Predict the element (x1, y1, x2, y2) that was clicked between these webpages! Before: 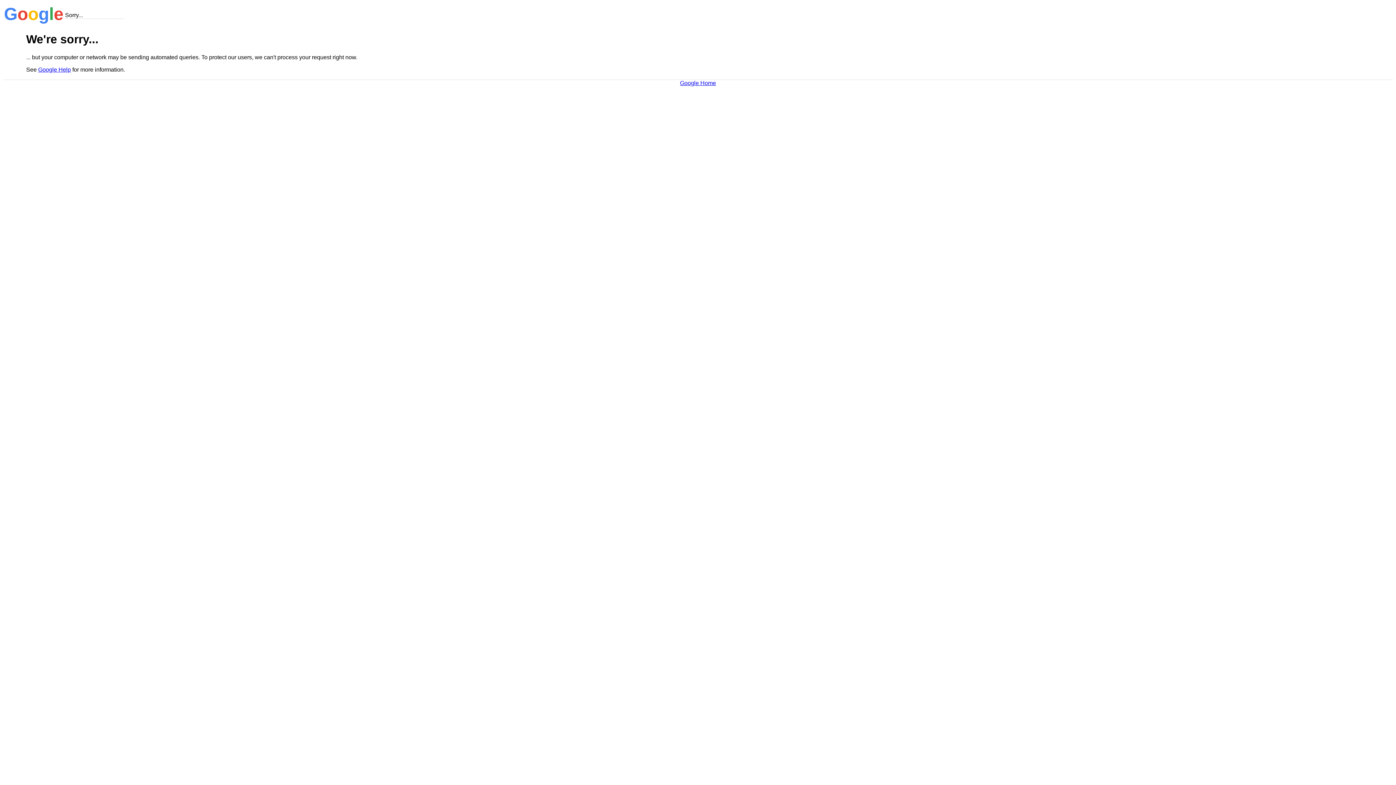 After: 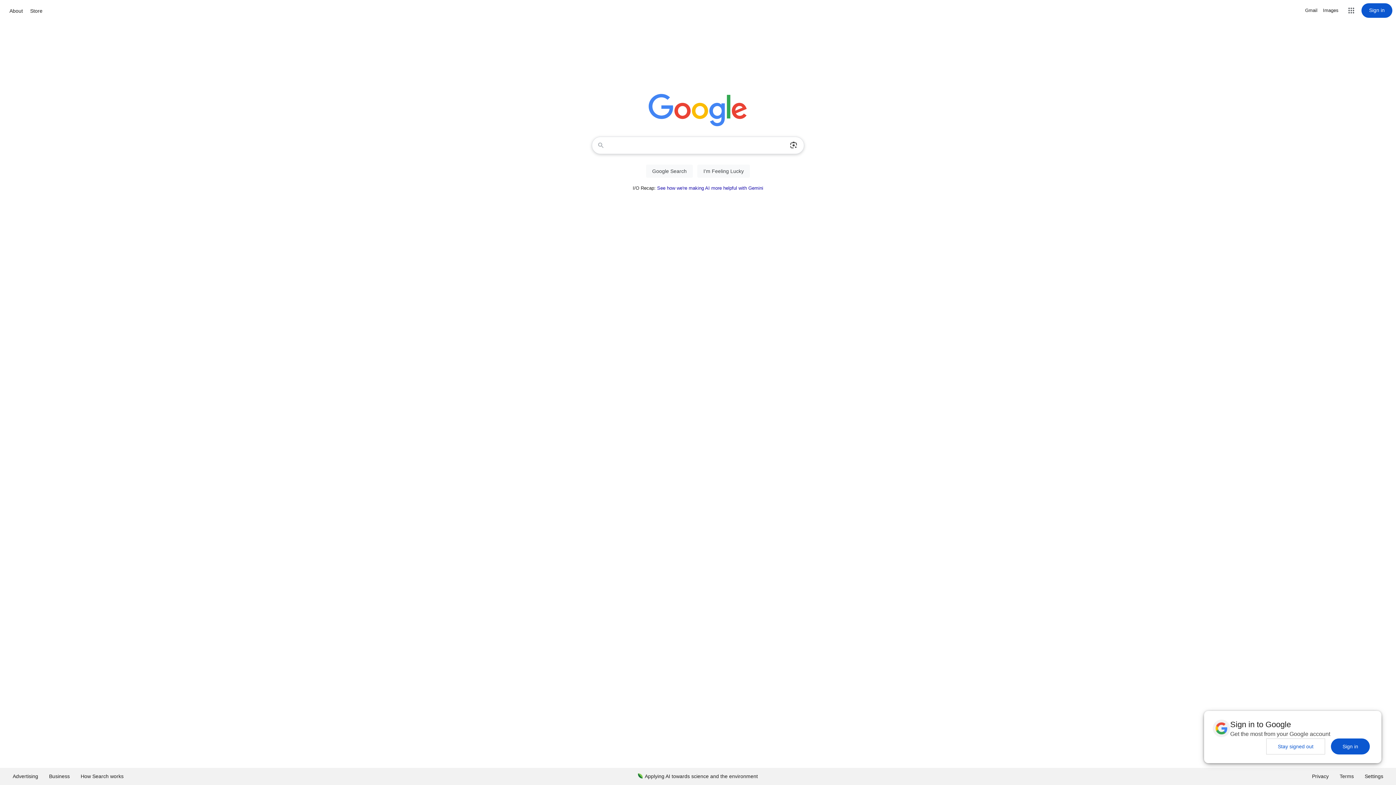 Action: bbox: (680, 79, 716, 86) label: Google Home